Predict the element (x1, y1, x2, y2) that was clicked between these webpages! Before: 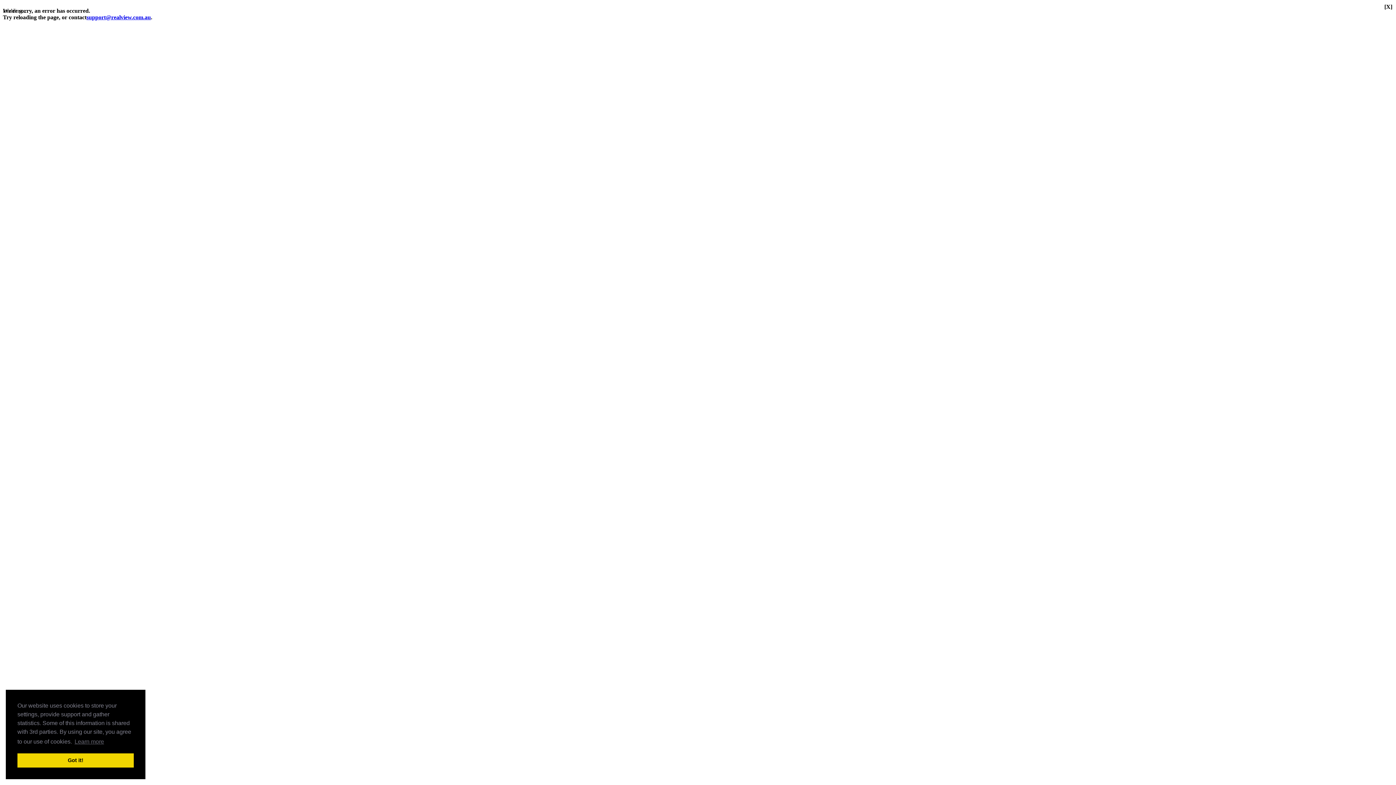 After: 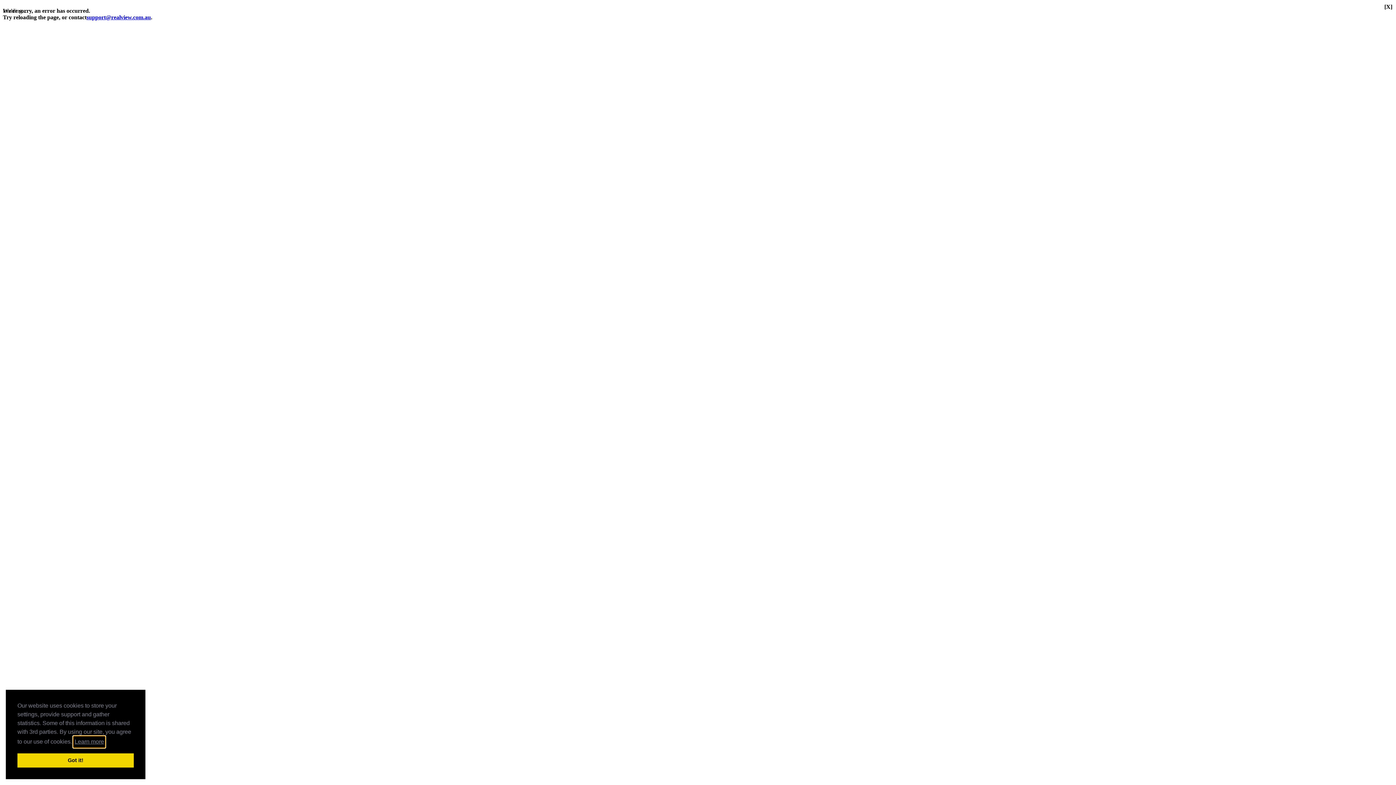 Action: bbox: (73, 736, 105, 747) label: learn more about cookies